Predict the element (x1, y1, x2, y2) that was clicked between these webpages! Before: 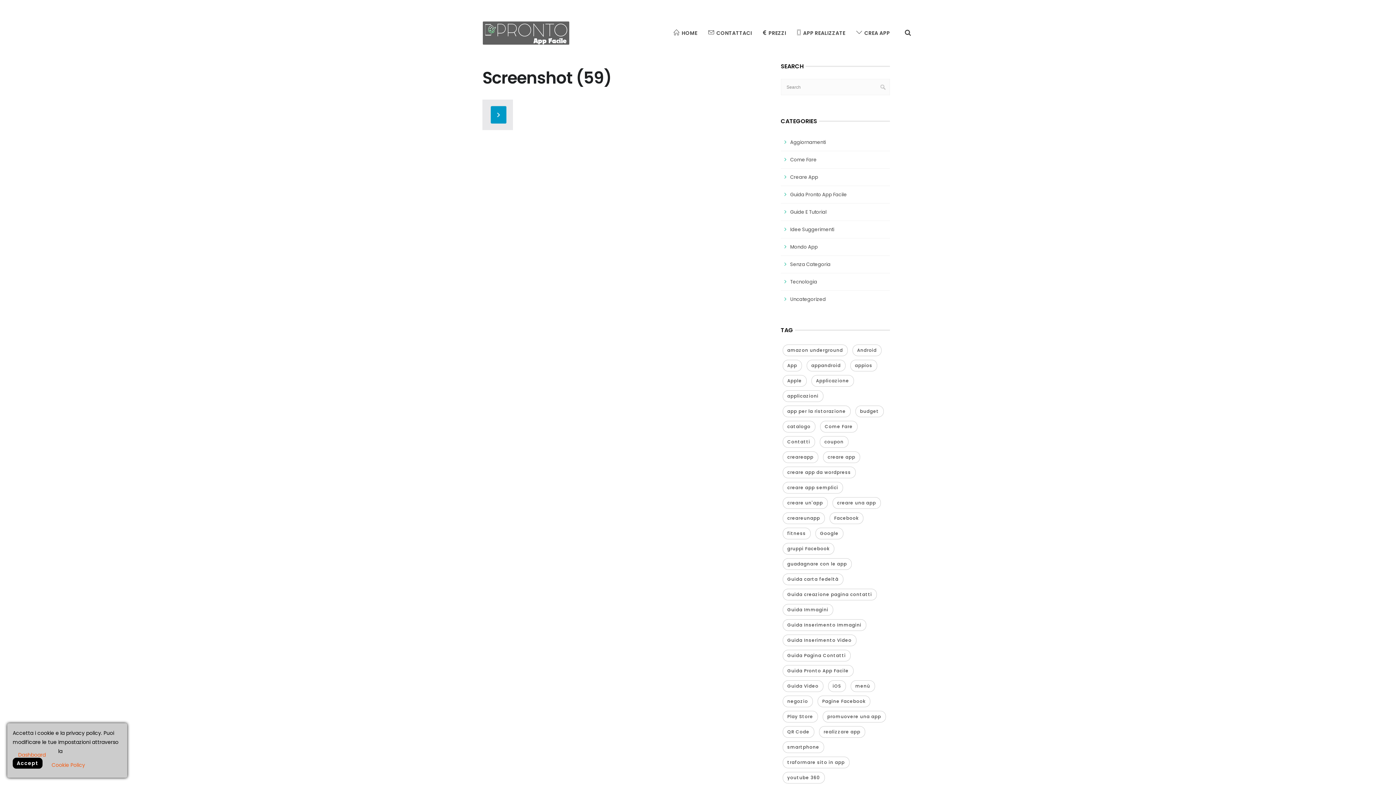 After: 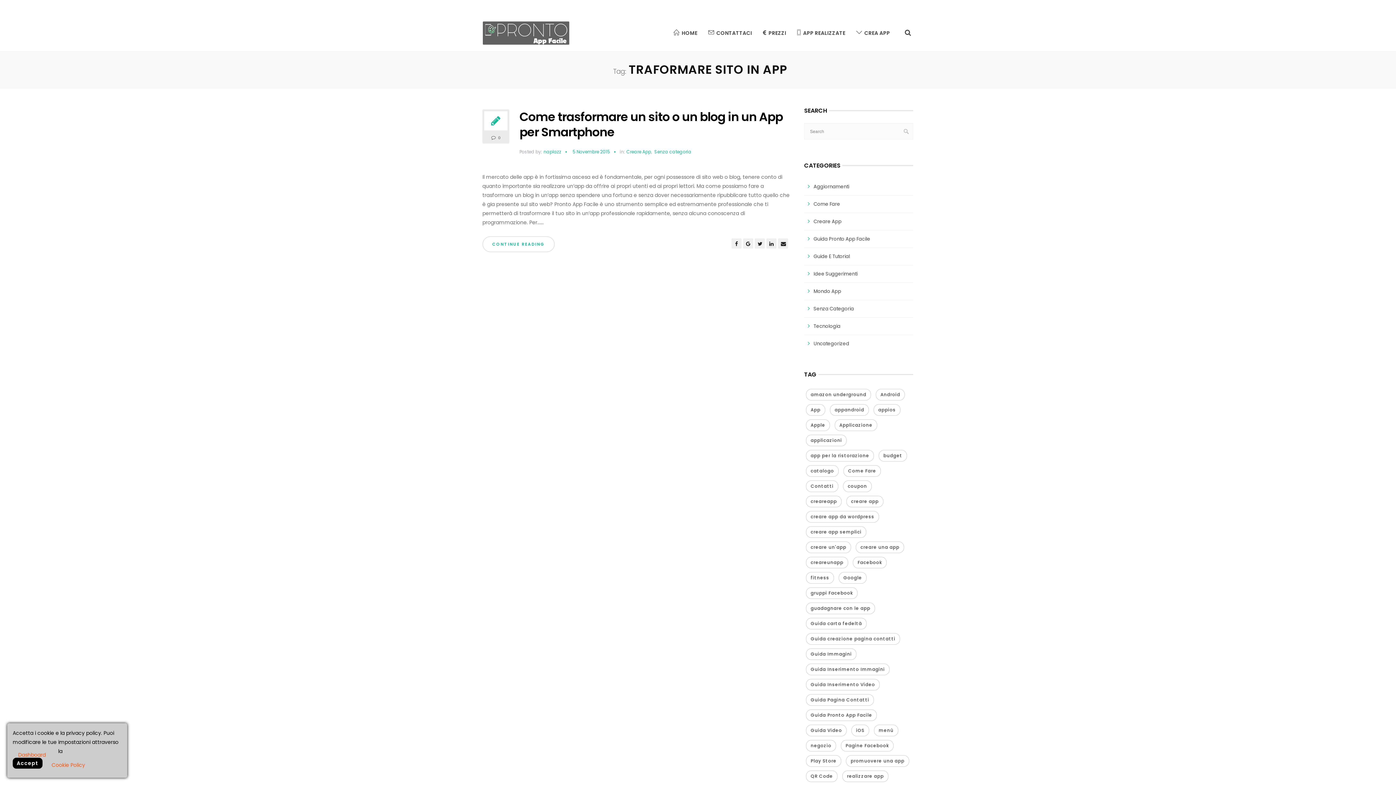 Action: bbox: (782, 757, 849, 768) label: traformare sito in app (1 elemento)